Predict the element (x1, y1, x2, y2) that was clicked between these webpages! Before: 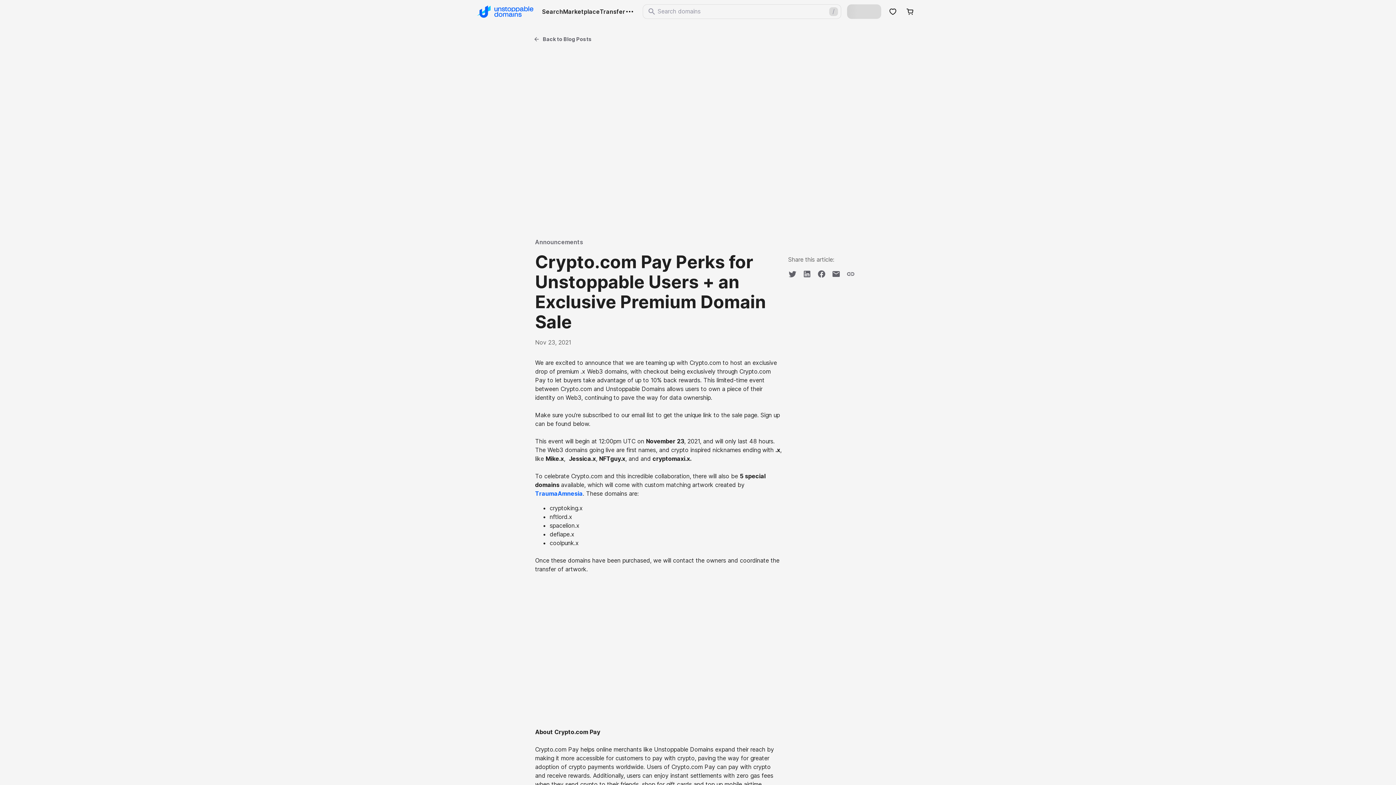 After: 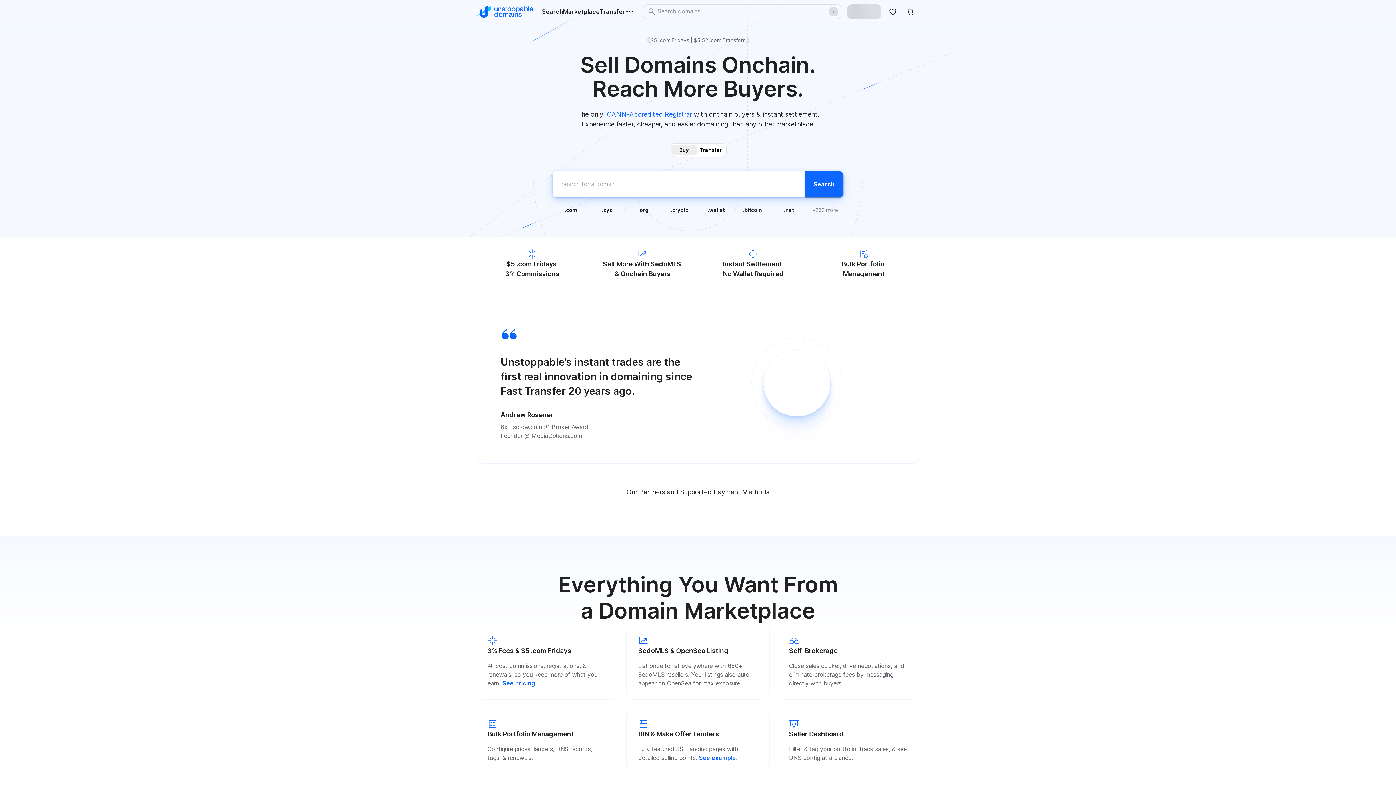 Action: label: home page bbox: (477, 2, 533, 20)